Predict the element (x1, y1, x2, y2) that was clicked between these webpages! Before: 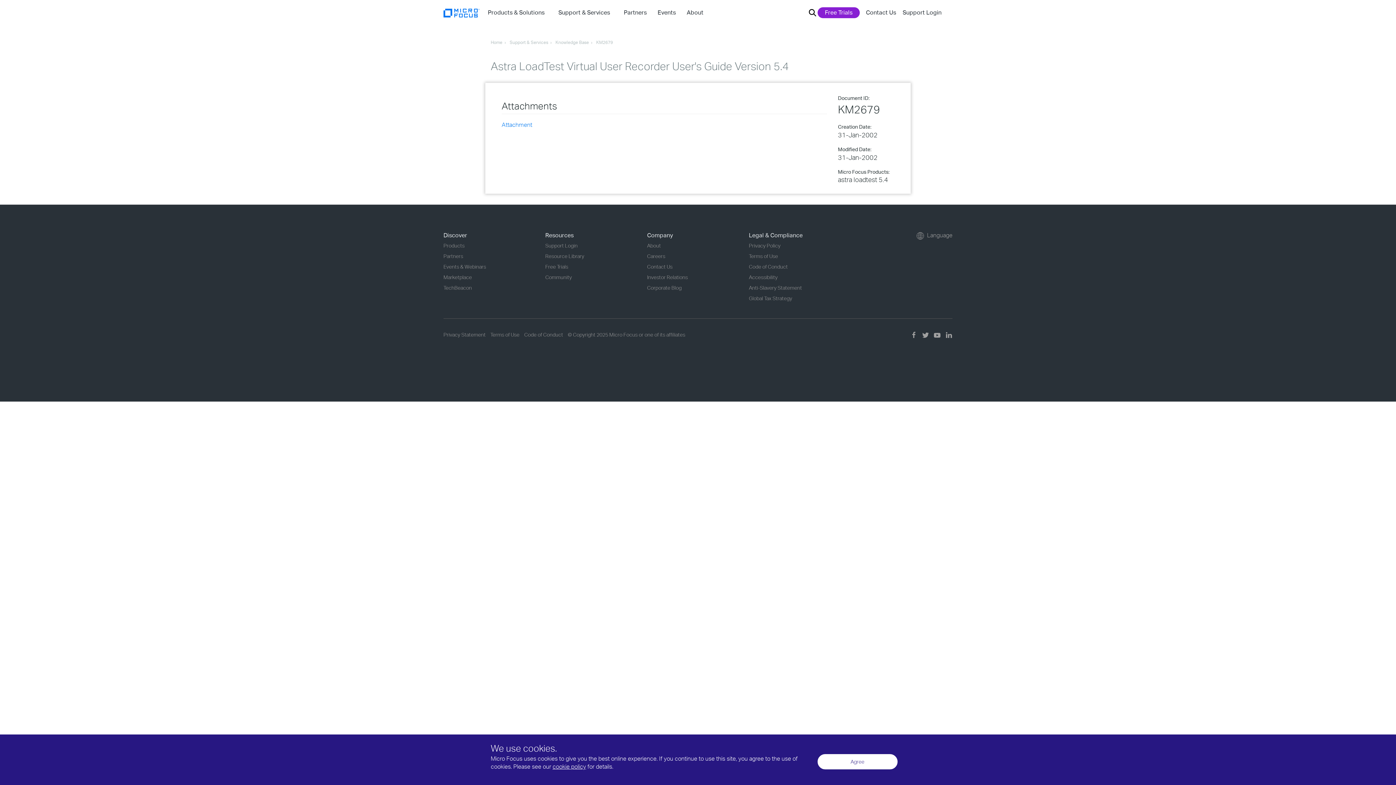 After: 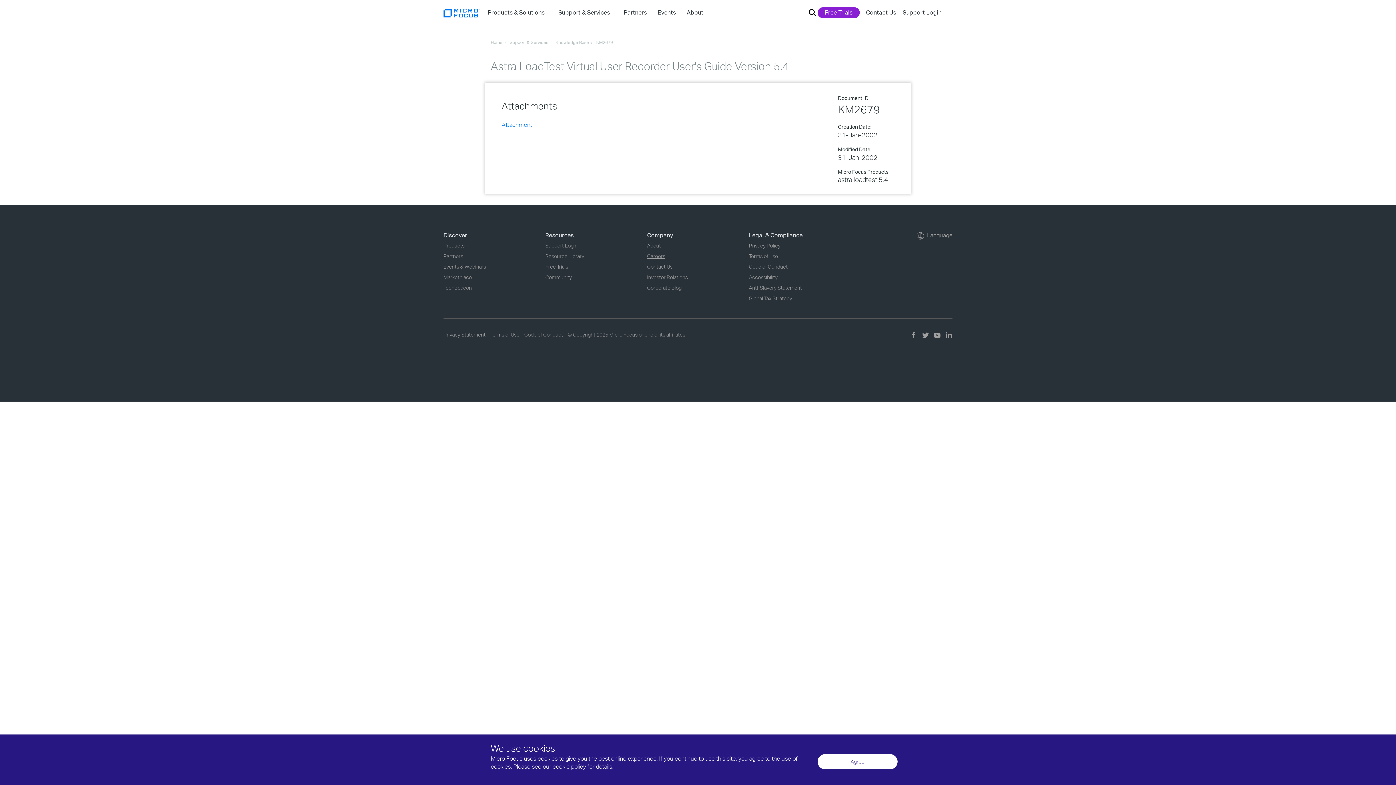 Action: bbox: (647, 253, 665, 259) label: Careers